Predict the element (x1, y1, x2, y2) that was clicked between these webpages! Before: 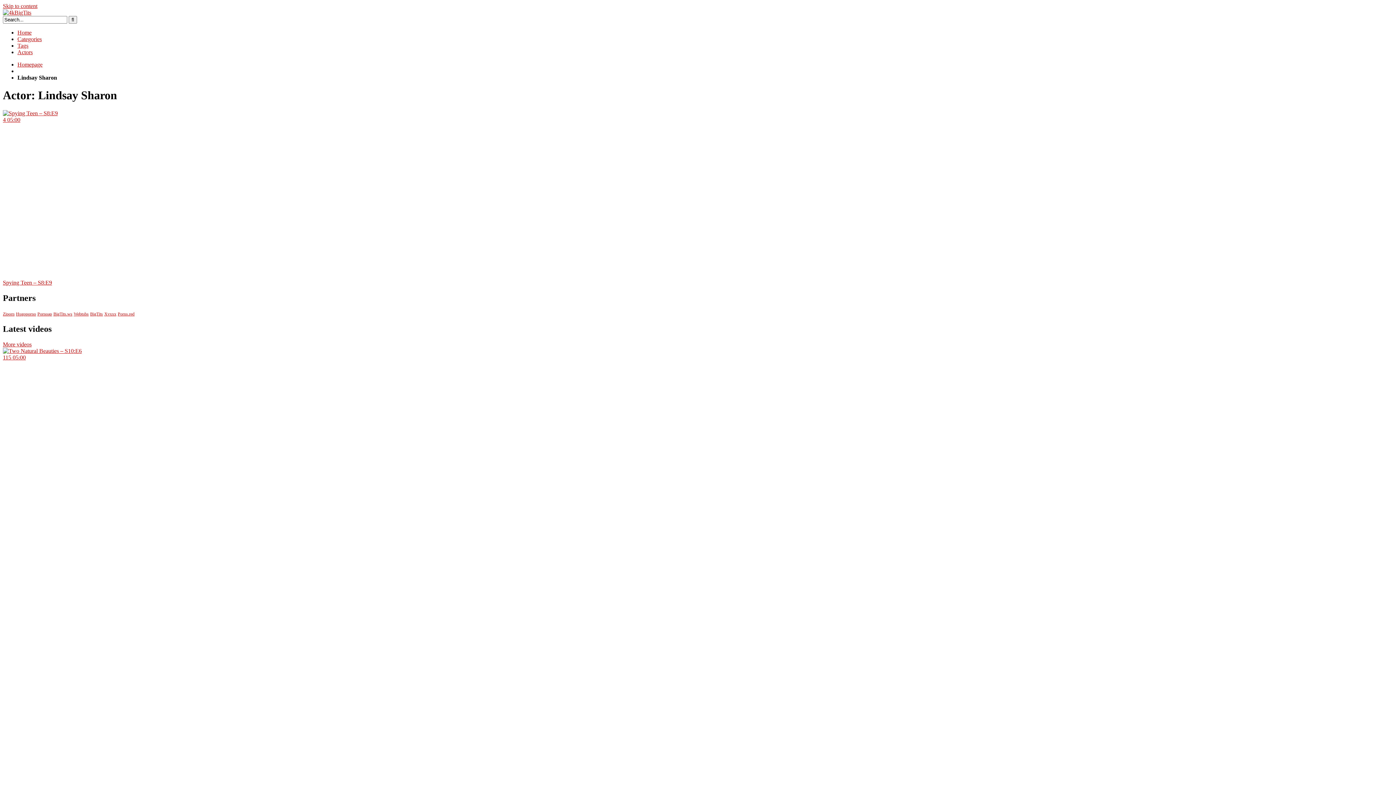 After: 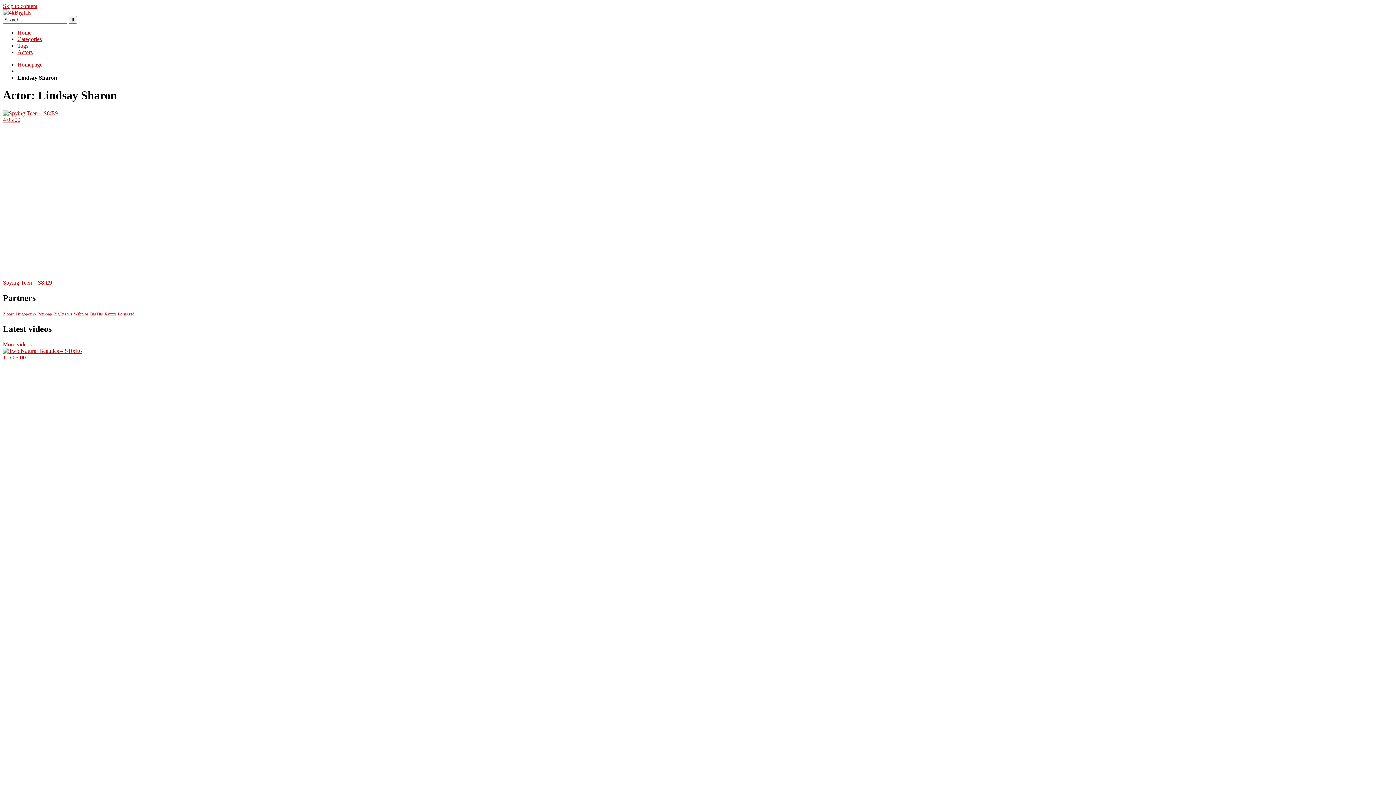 Action: bbox: (117, 311, 134, 316) label: 3some (1 item)